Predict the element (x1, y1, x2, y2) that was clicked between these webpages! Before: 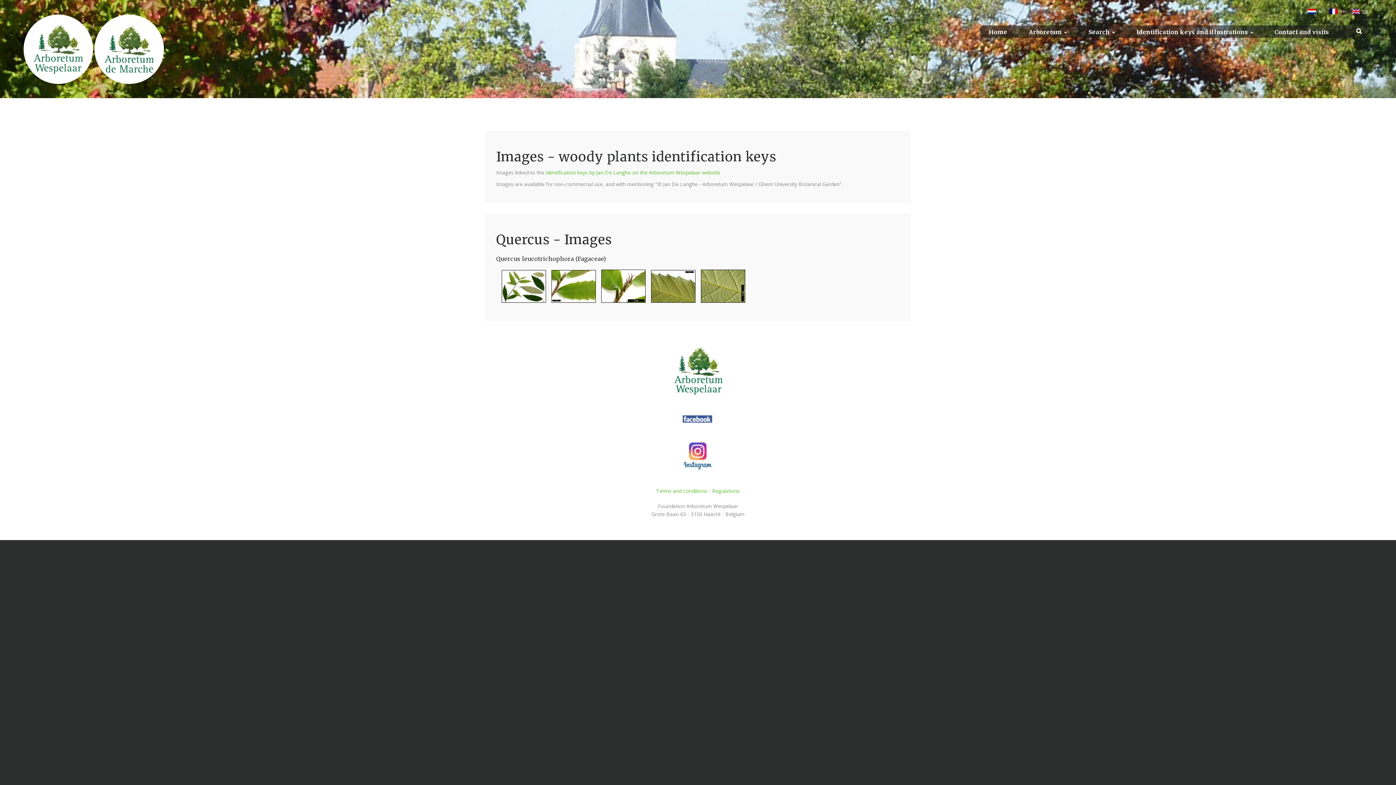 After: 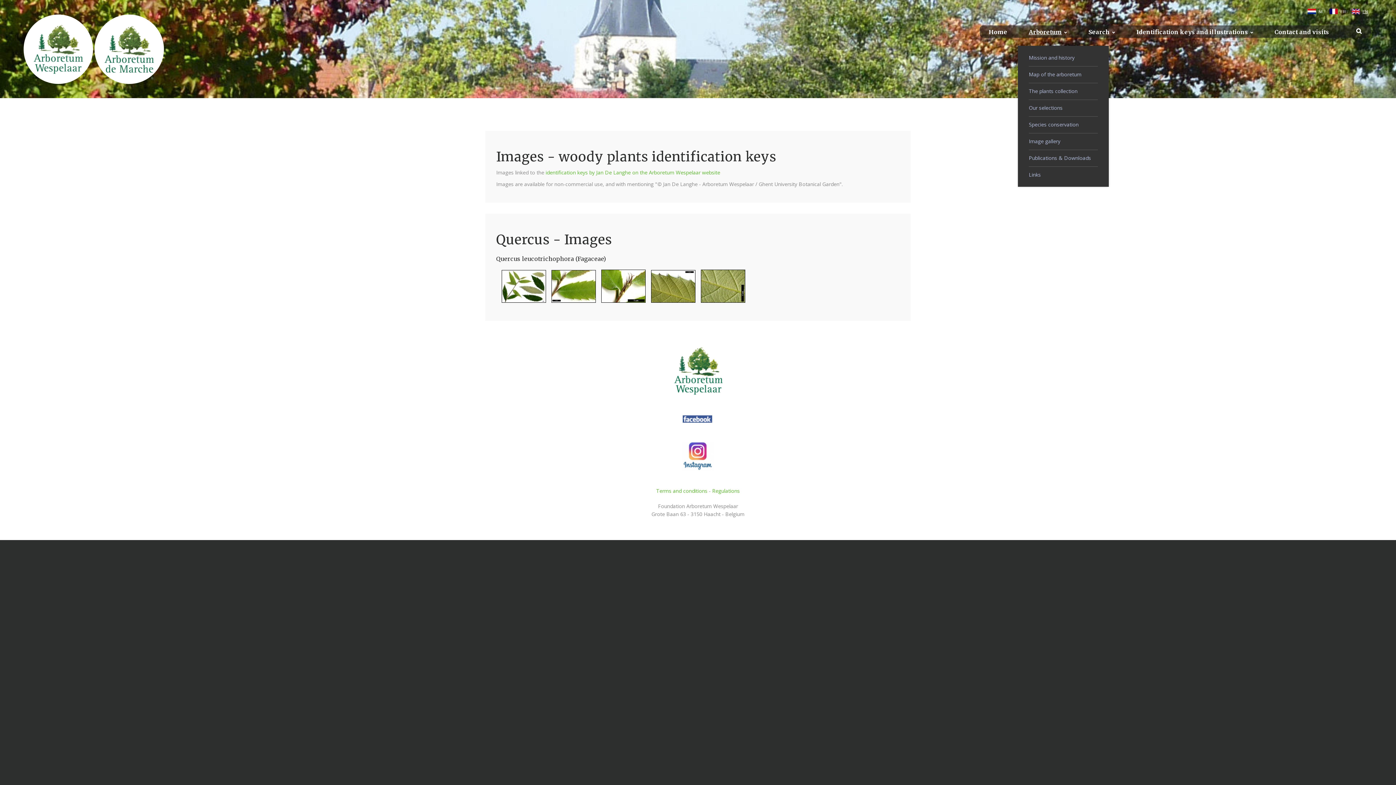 Action: bbox: (1029, 28, 1067, 35) label: Arboretum